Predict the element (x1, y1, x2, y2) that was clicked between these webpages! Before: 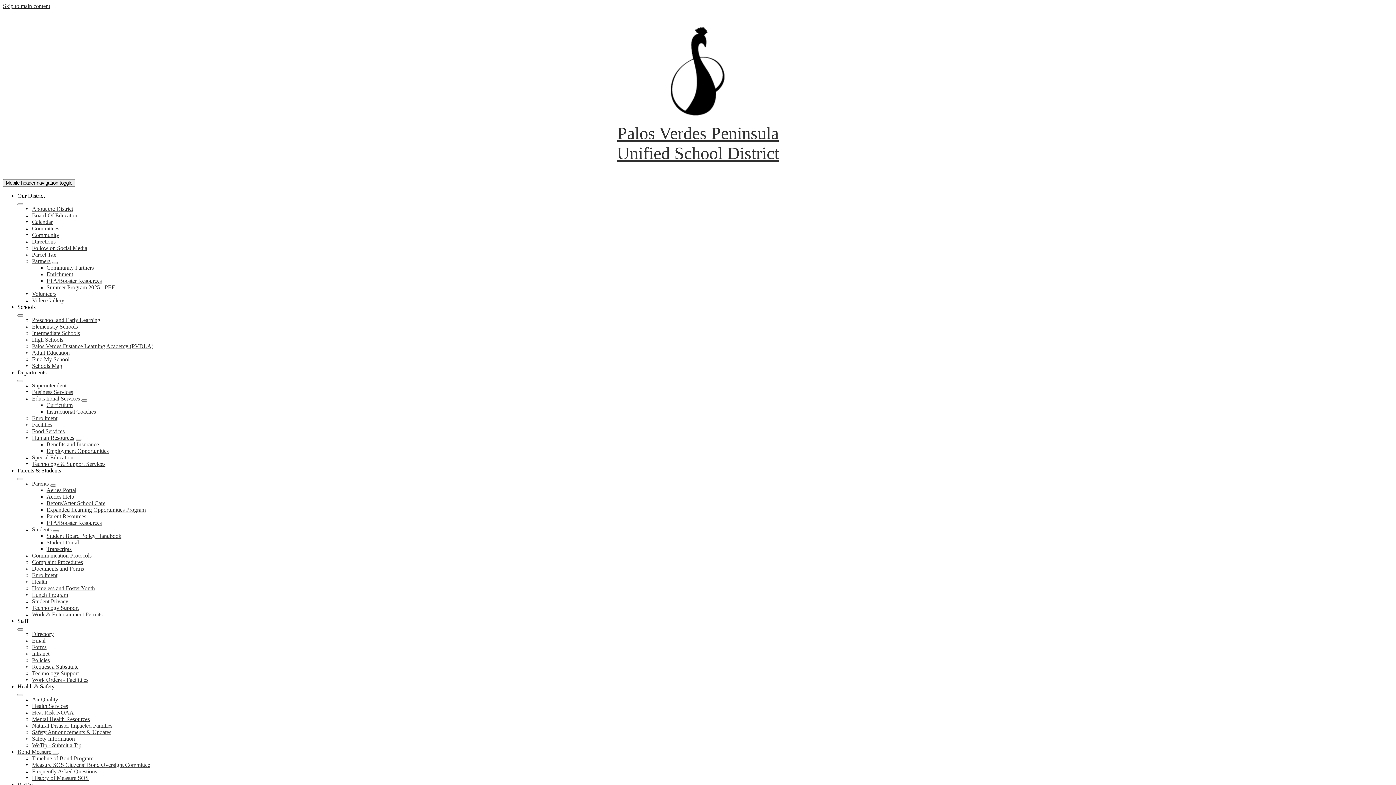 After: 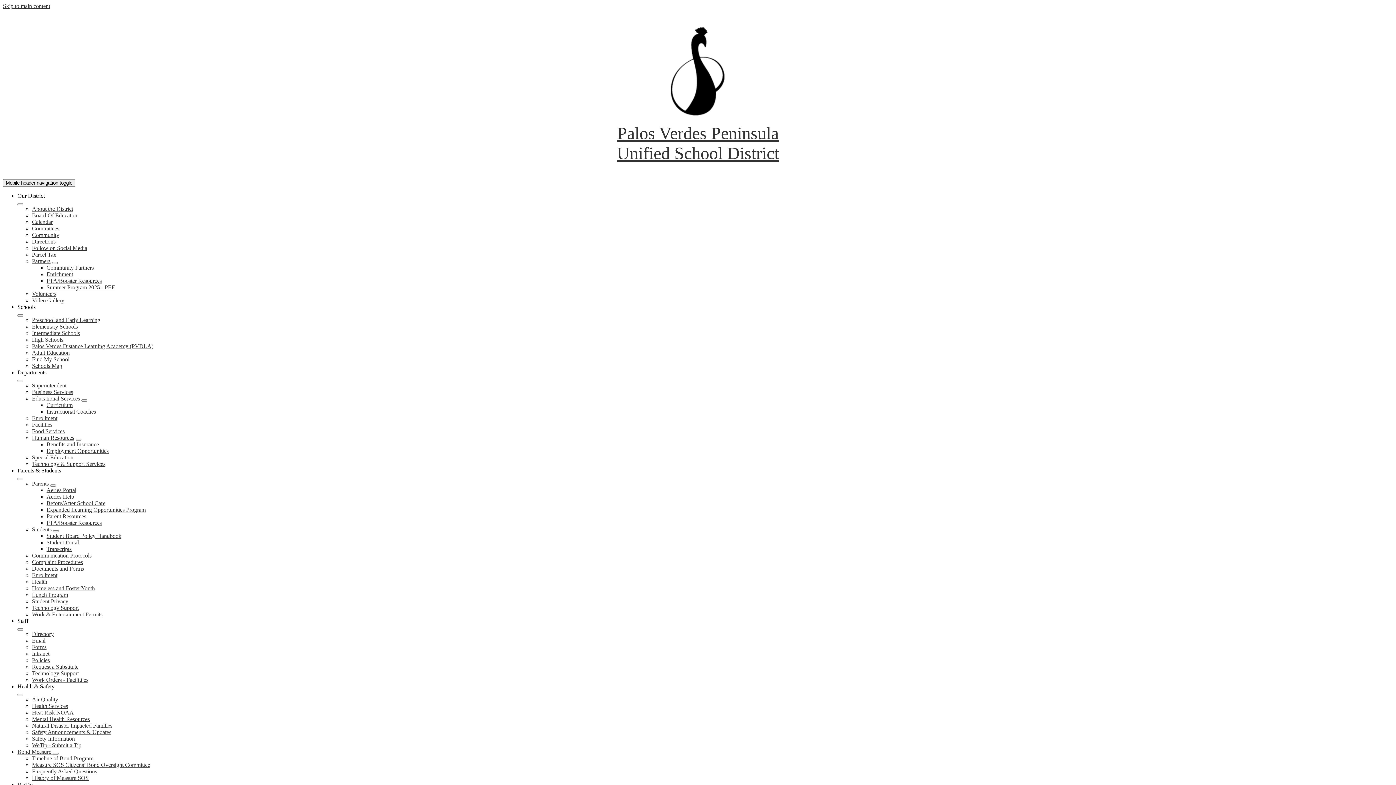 Action: bbox: (32, 415, 57, 421) label: Enrollment